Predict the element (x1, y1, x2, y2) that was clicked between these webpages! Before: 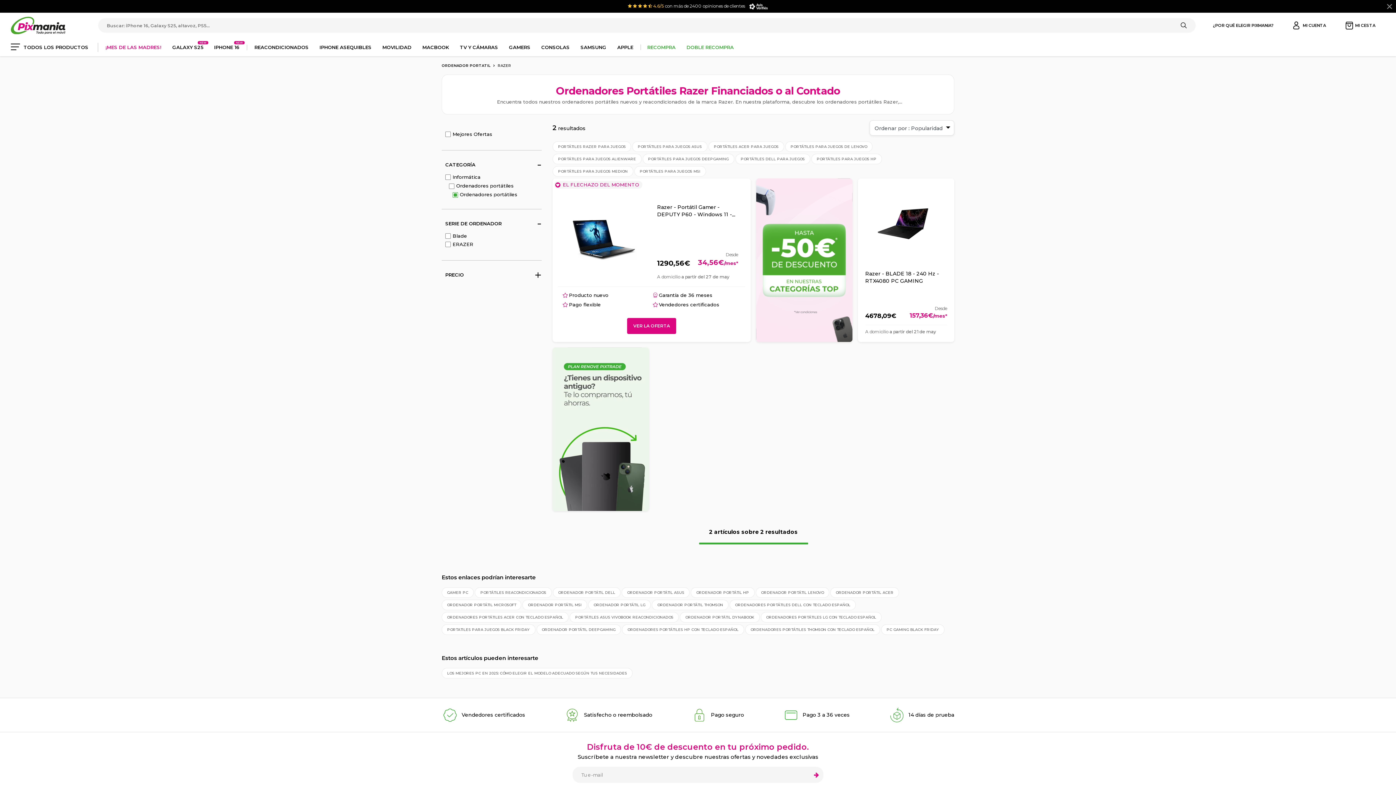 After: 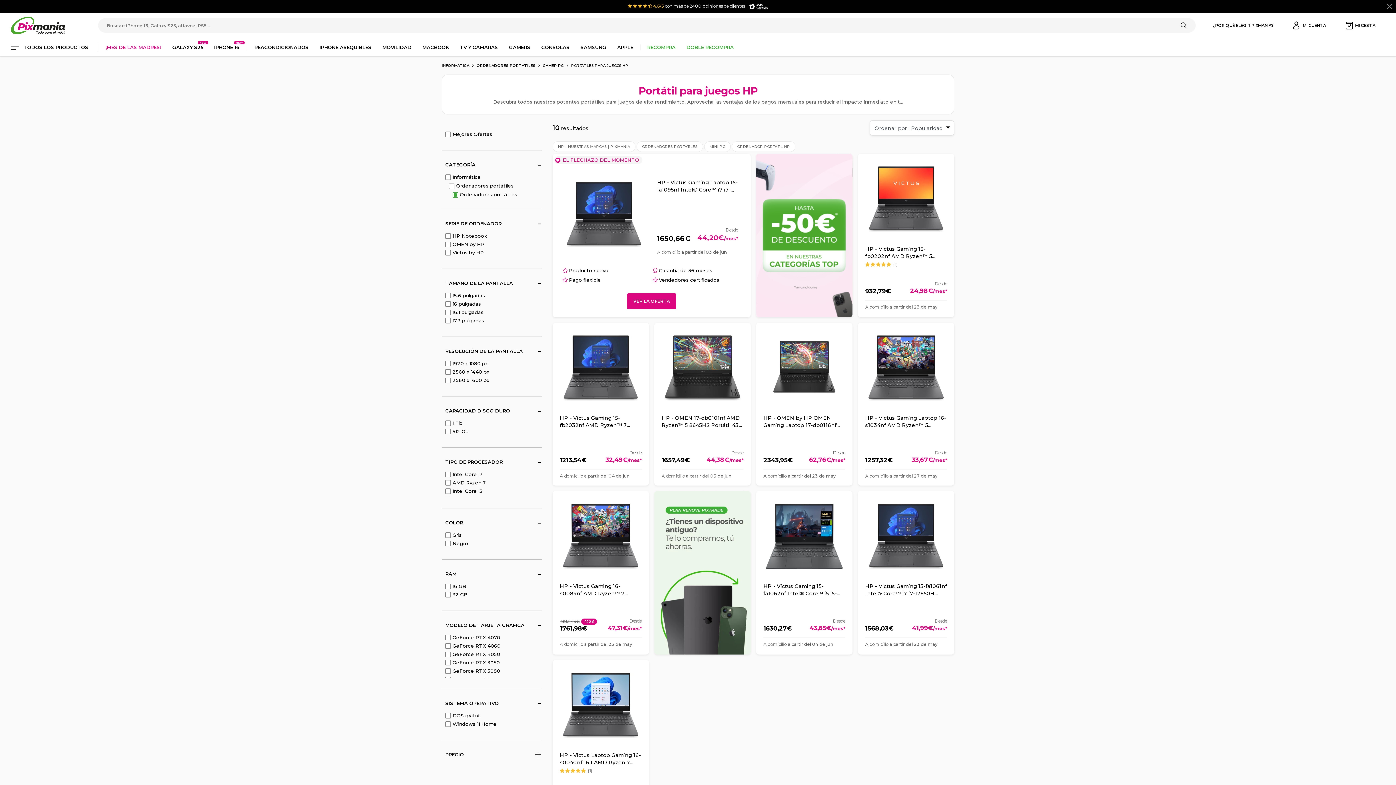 Action: label: PORTÁTILES PARA JUEGOS HP bbox: (816, 156, 876, 161)